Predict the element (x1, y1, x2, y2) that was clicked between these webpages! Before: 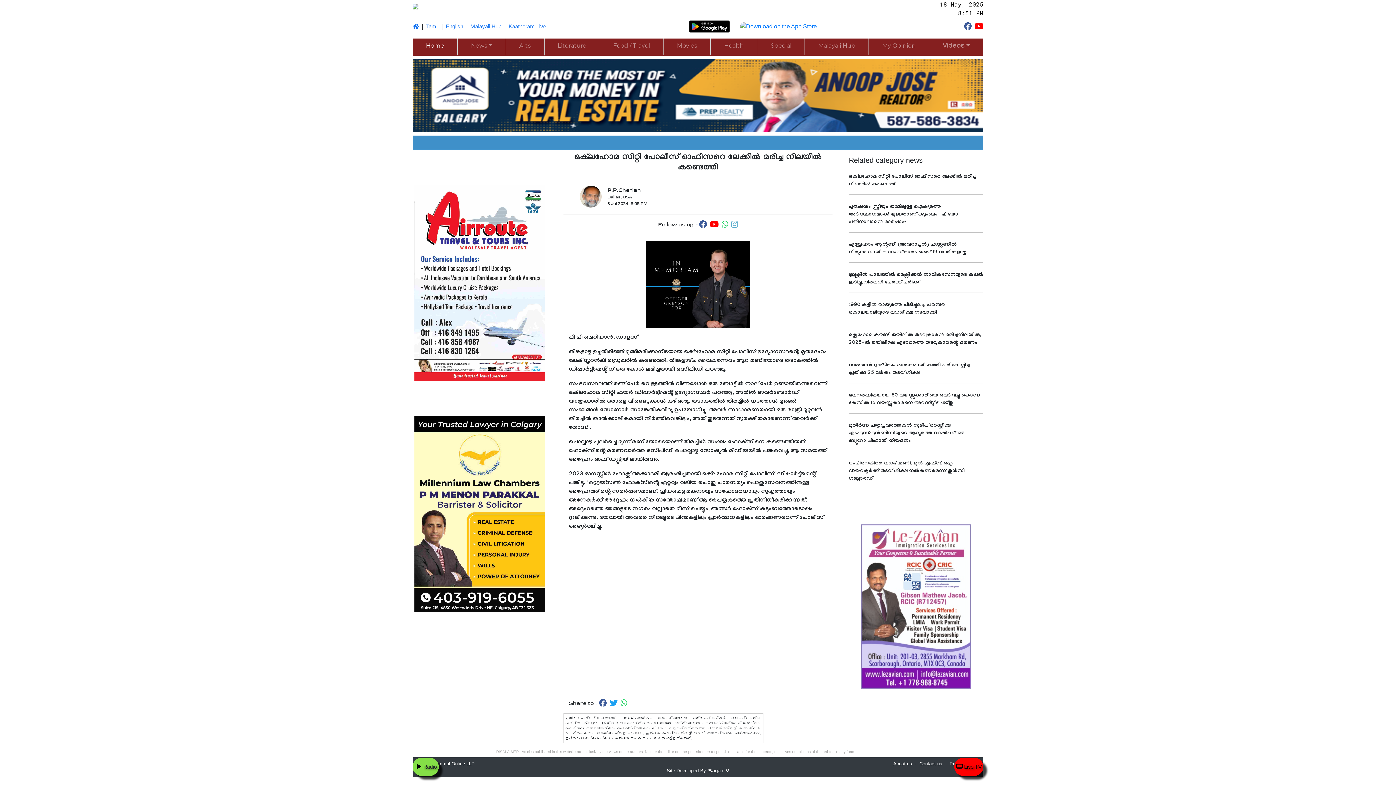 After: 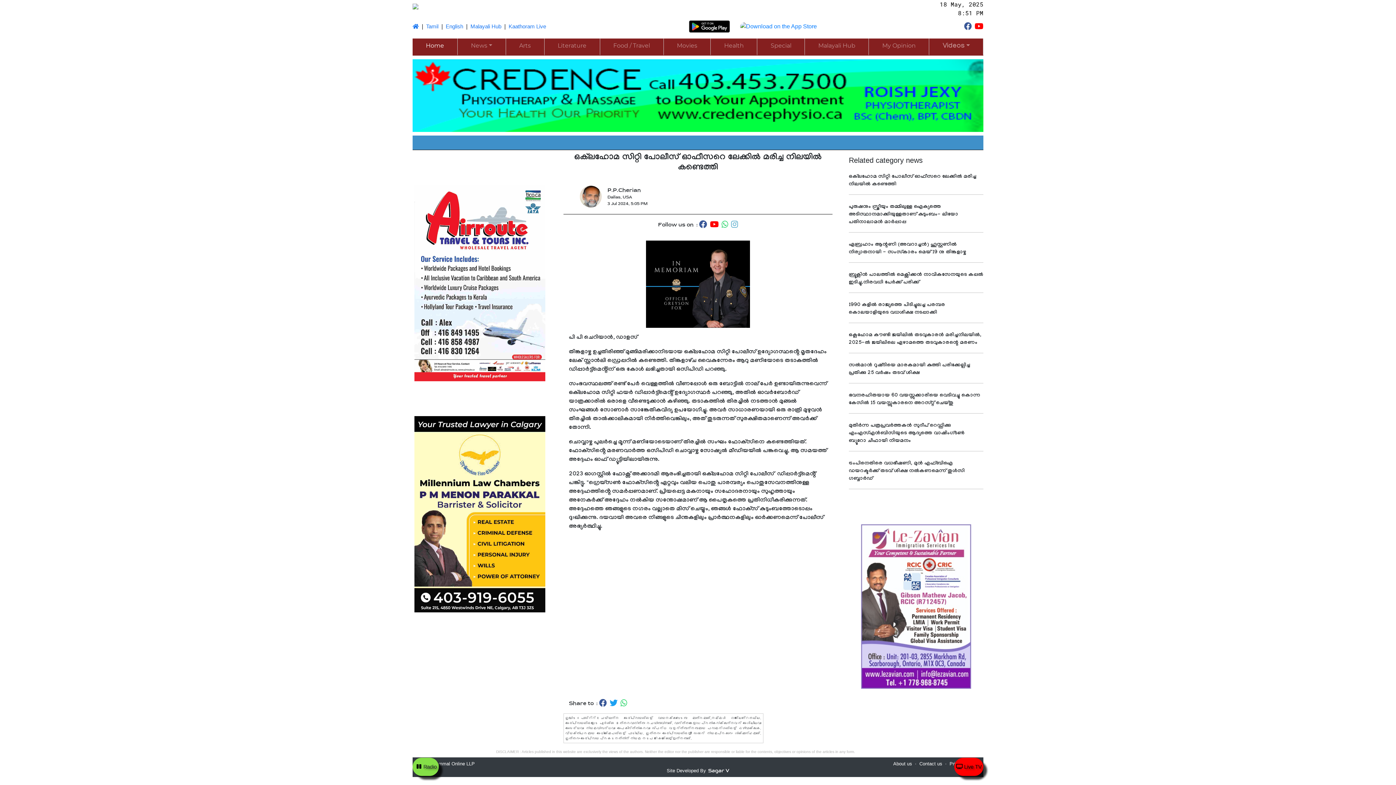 Action: bbox: (414, 763, 423, 771)